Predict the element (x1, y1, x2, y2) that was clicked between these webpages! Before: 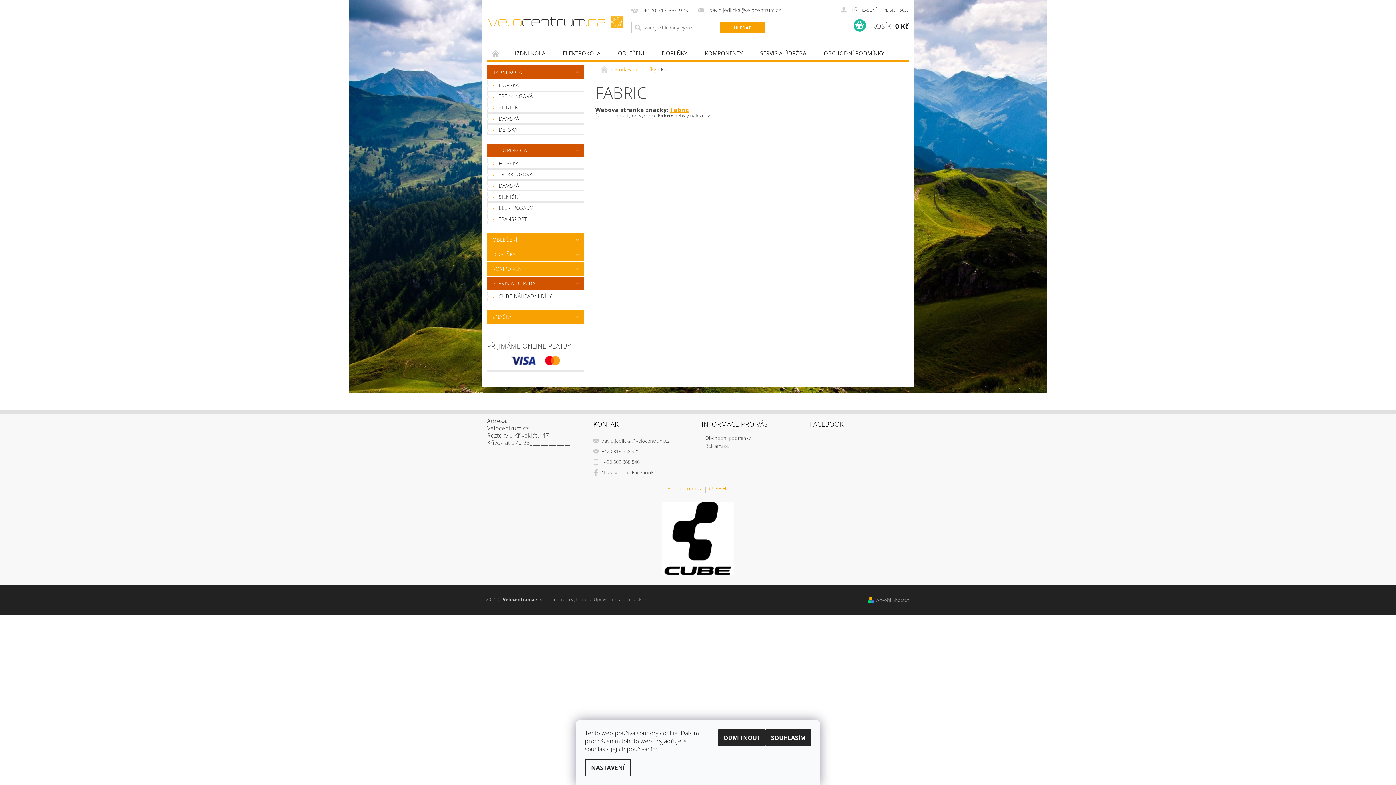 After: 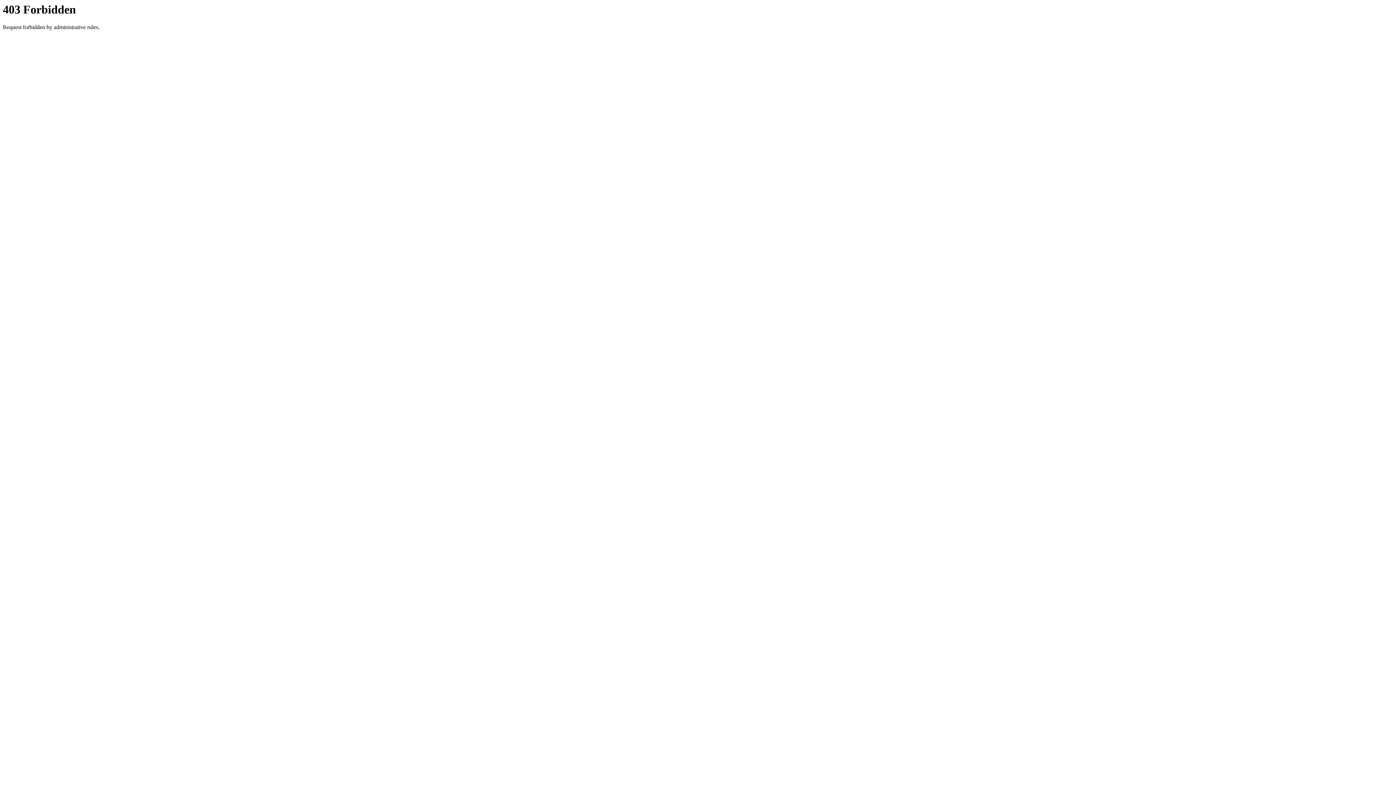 Action: label: Fabric bbox: (670, 105, 688, 113)